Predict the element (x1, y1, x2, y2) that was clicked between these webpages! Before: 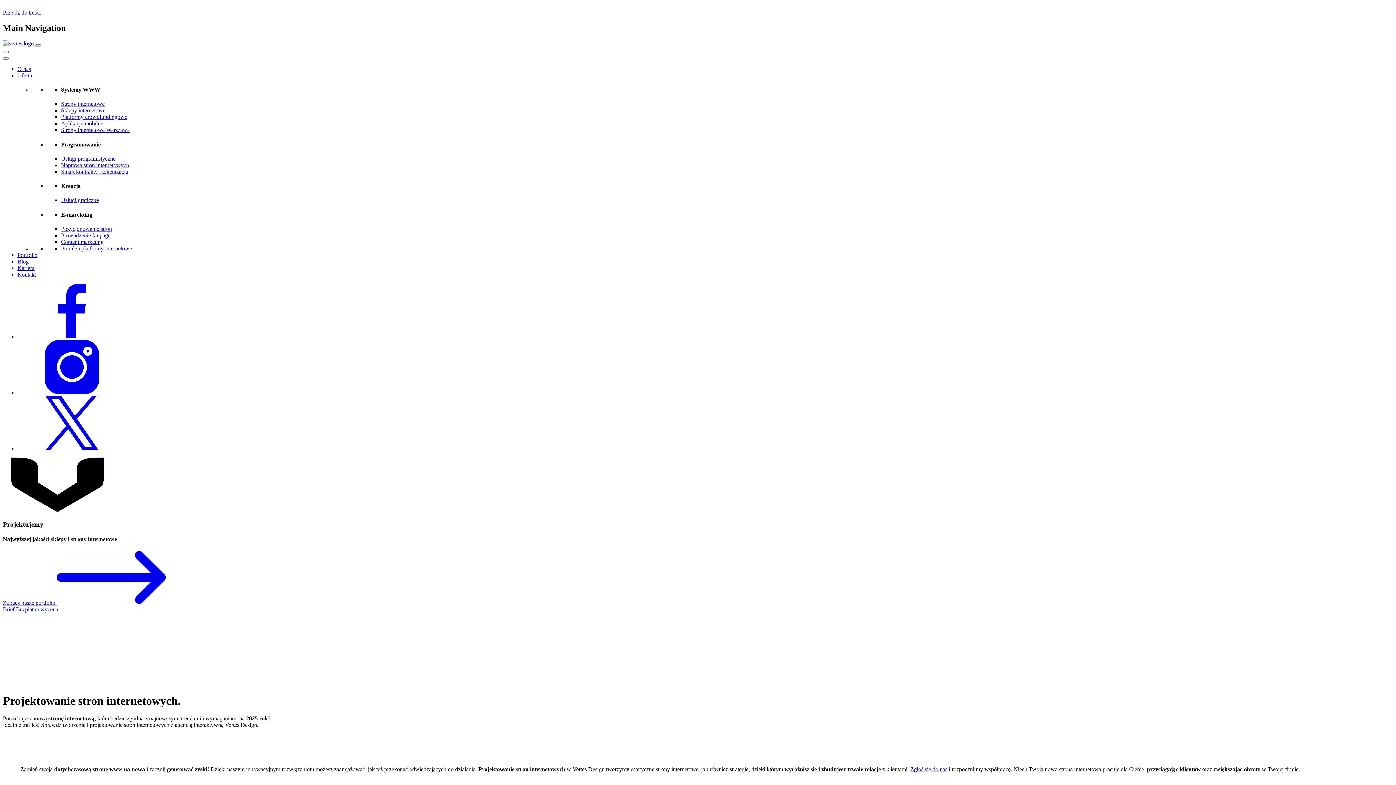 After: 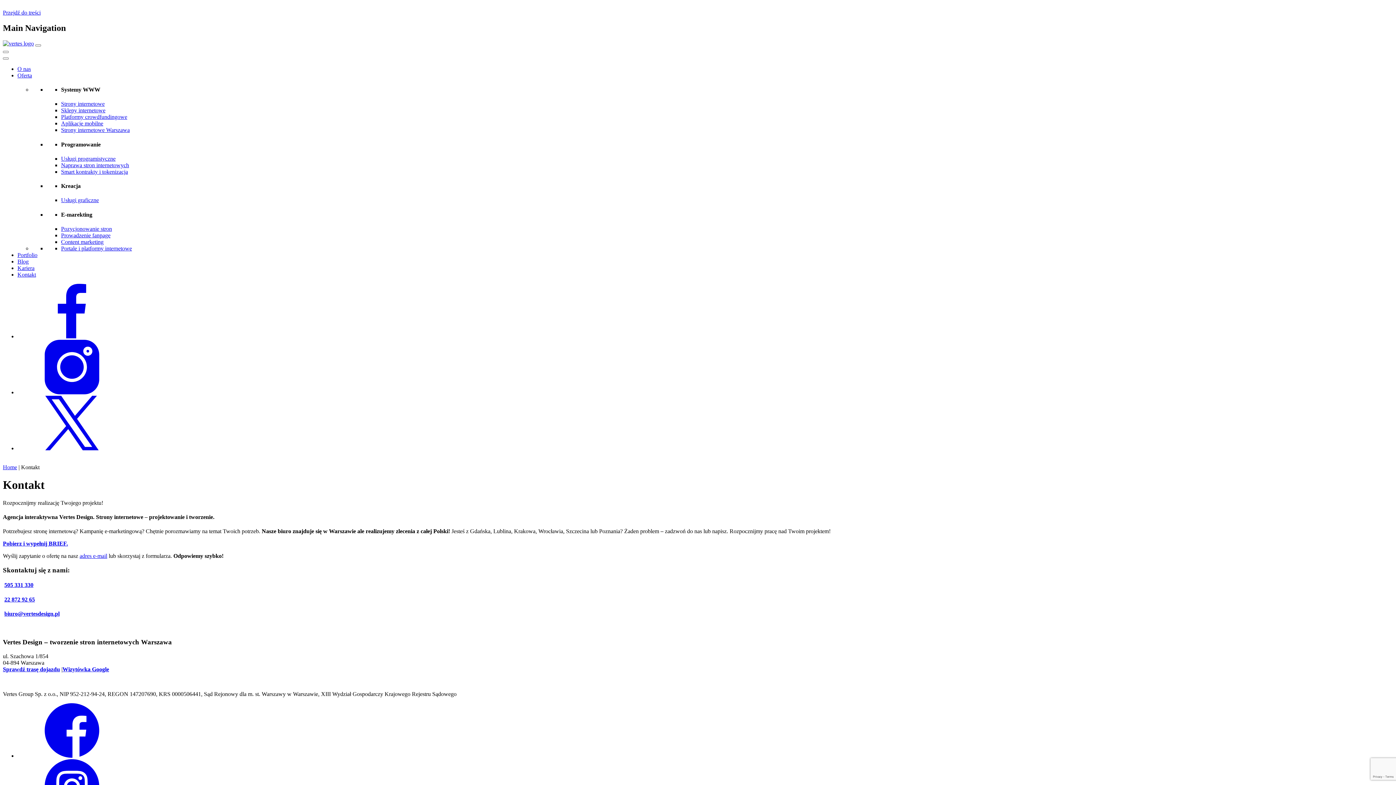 Action: label: Zgłoś się do nas bbox: (910, 766, 947, 772)